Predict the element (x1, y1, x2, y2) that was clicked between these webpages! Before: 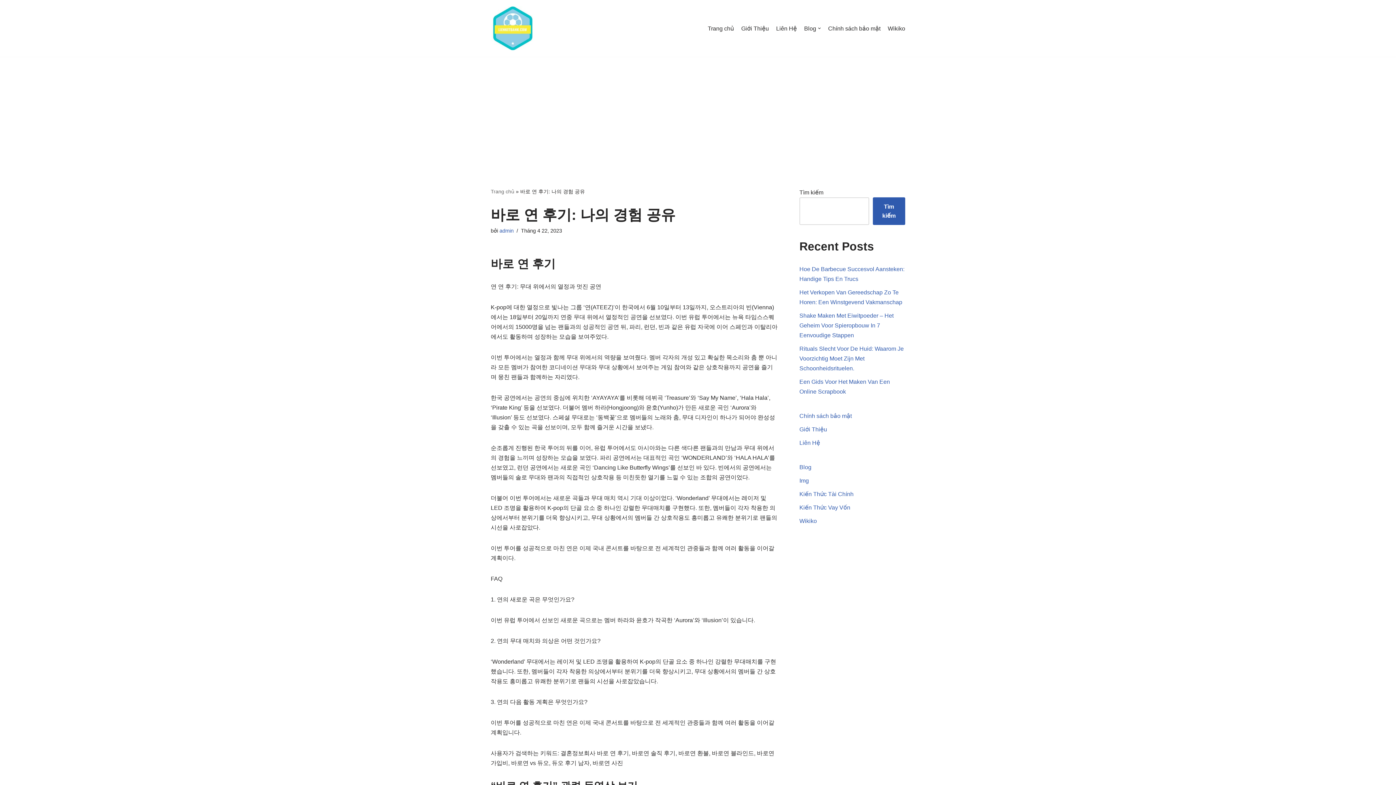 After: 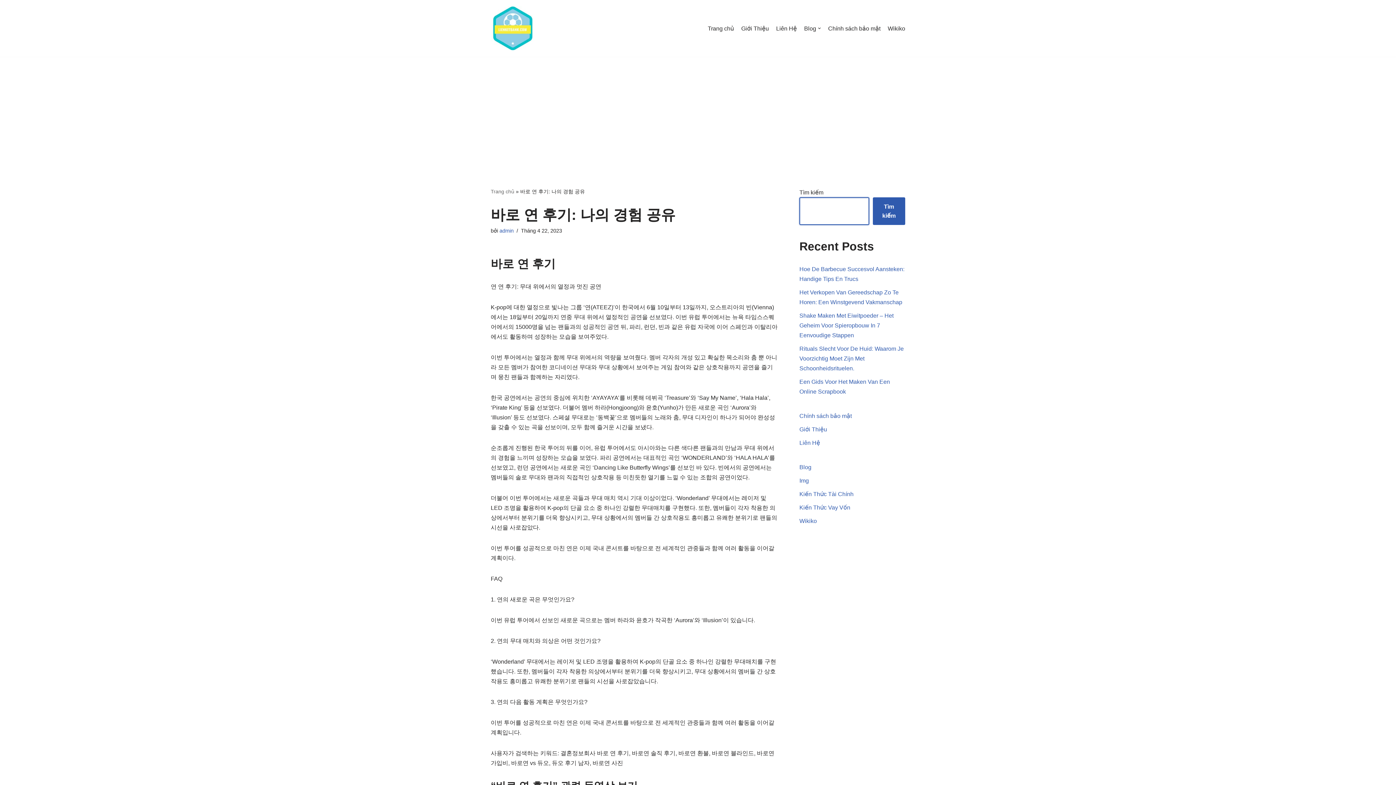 Action: label: Tìm kiếm bbox: (873, 197, 905, 225)